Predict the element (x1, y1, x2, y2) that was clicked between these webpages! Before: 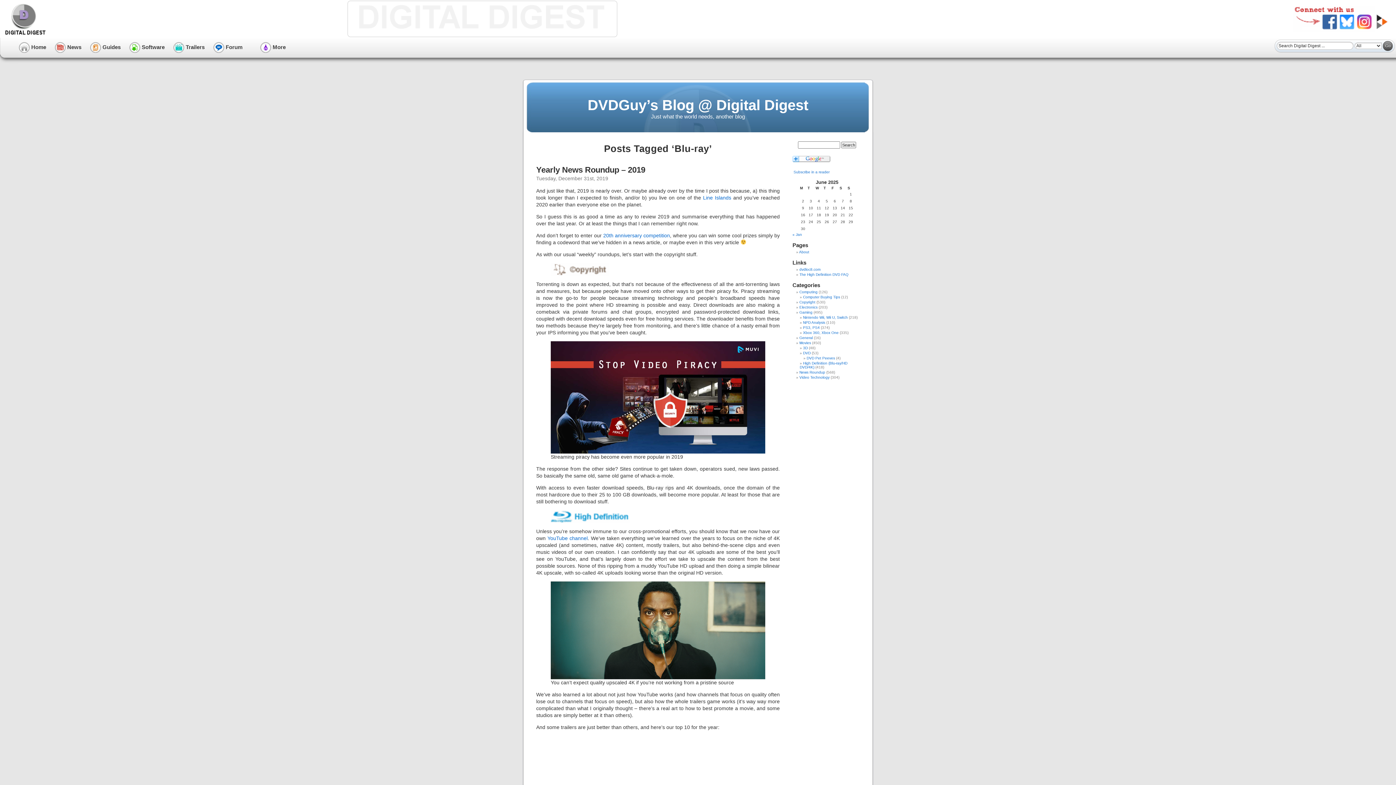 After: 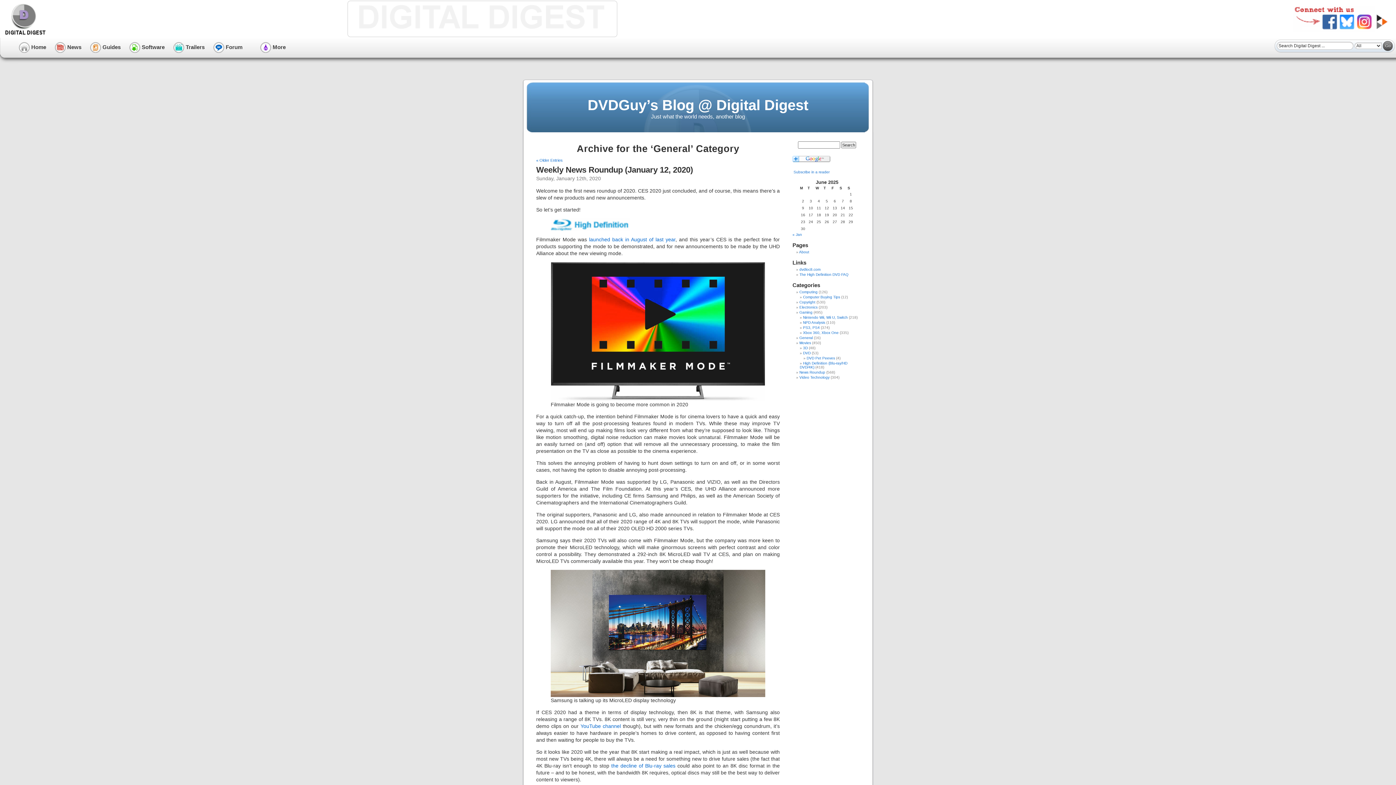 Action: bbox: (799, 336, 813, 340) label: General